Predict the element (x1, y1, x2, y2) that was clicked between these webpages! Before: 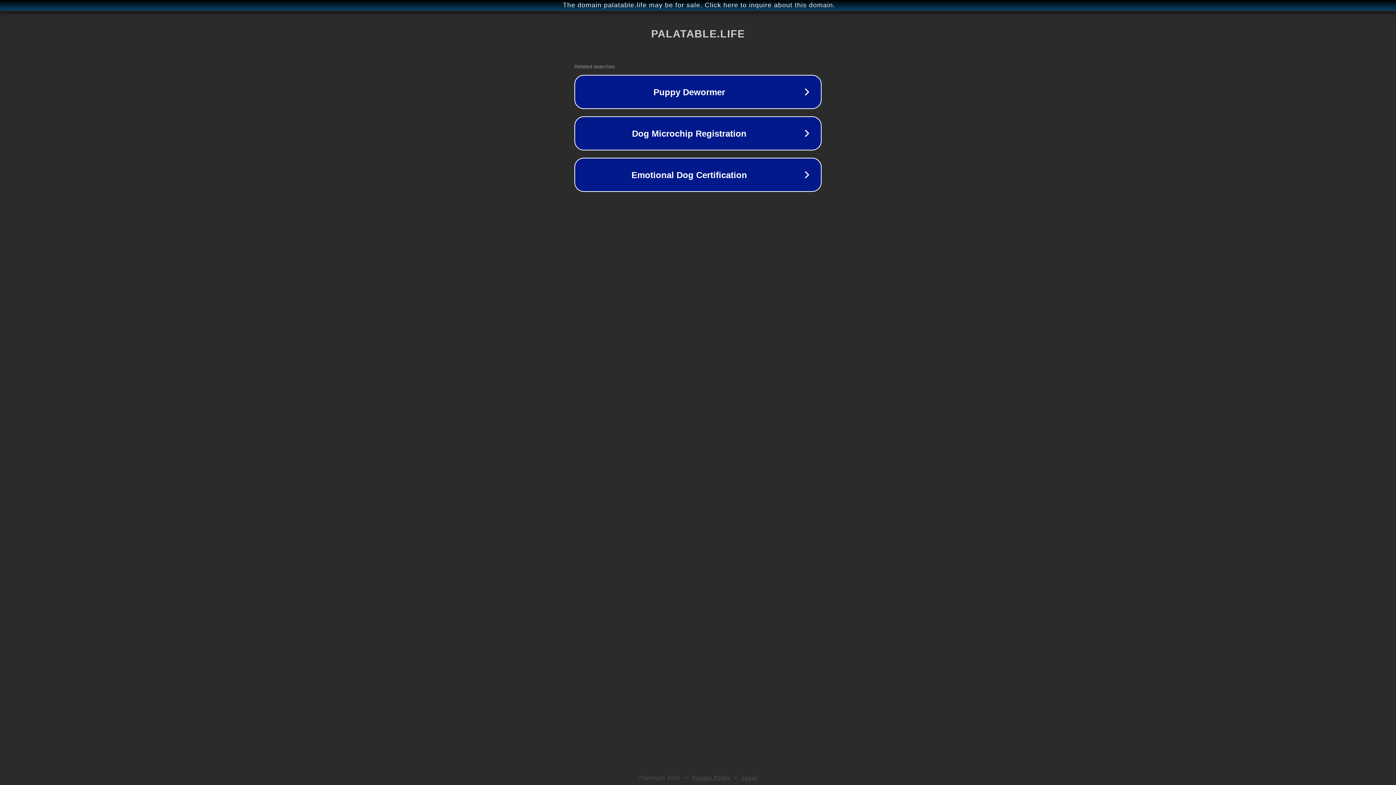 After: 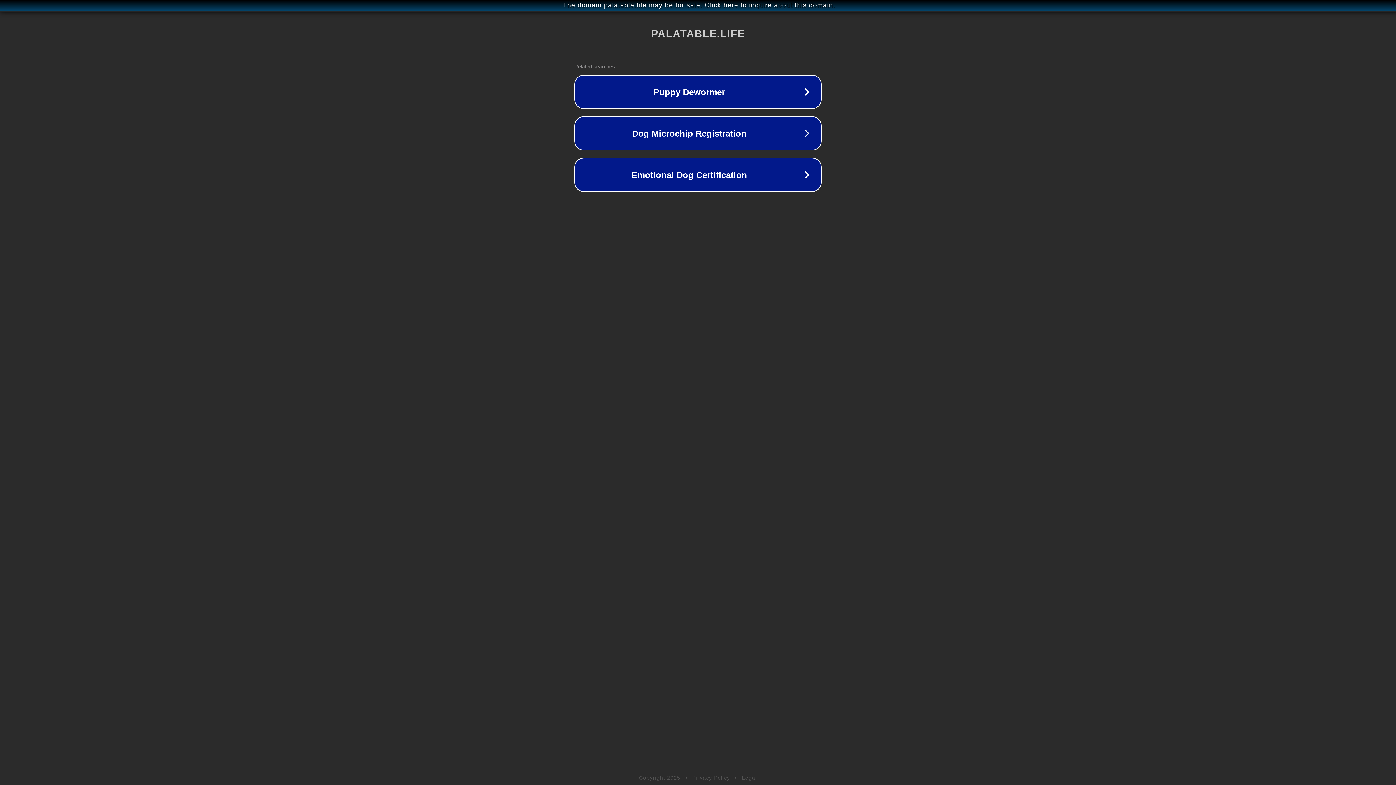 Action: label: Legal bbox: (742, 775, 757, 781)